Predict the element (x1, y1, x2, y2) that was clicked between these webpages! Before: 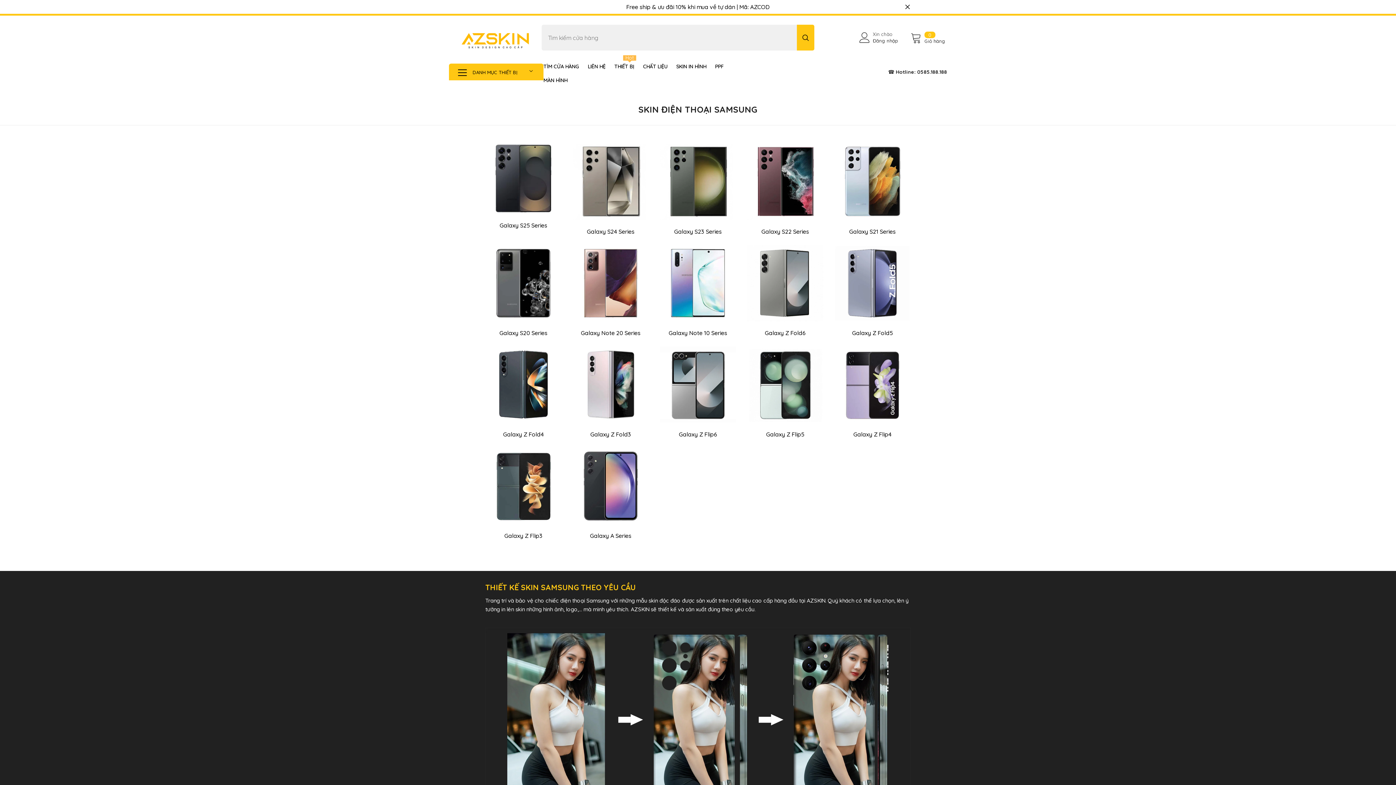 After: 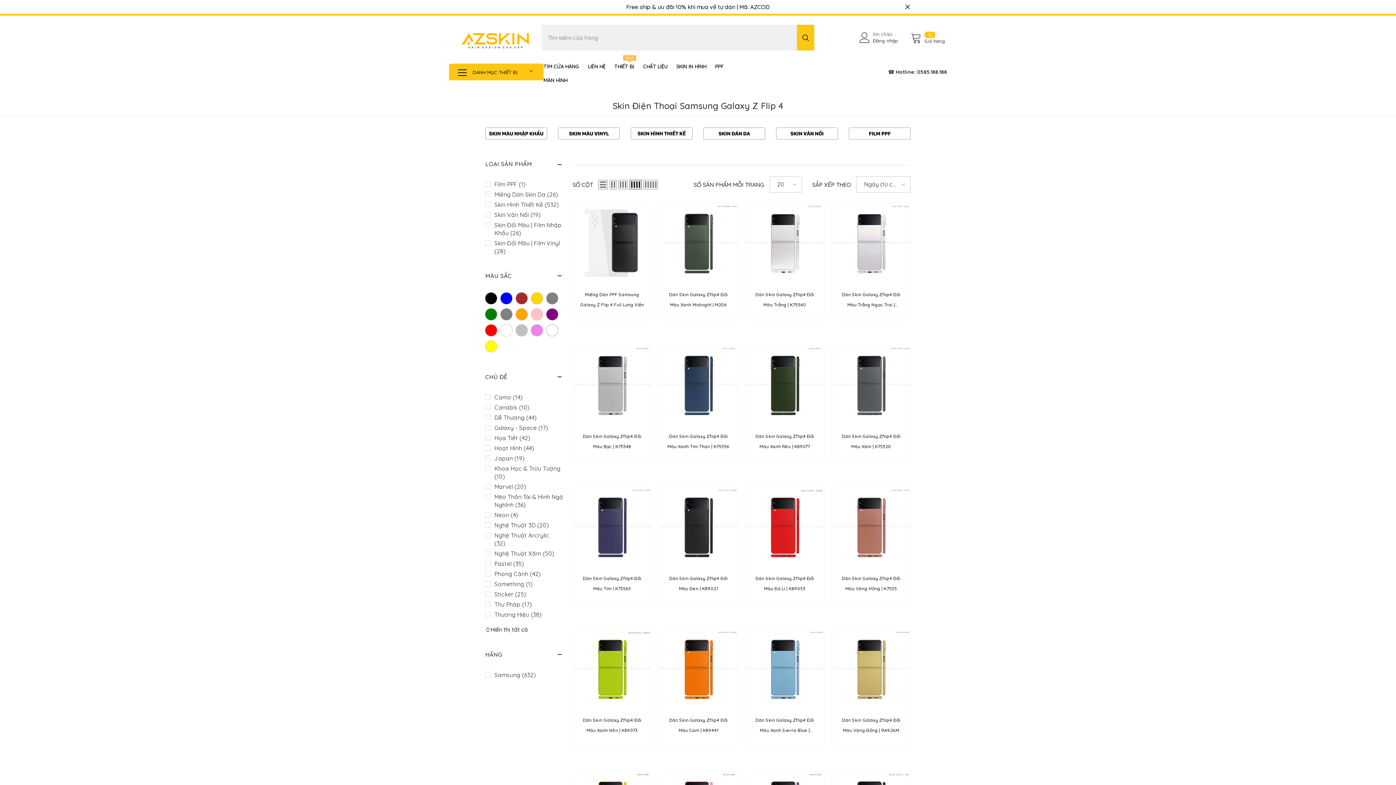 Action: bbox: (834, 346, 910, 422)